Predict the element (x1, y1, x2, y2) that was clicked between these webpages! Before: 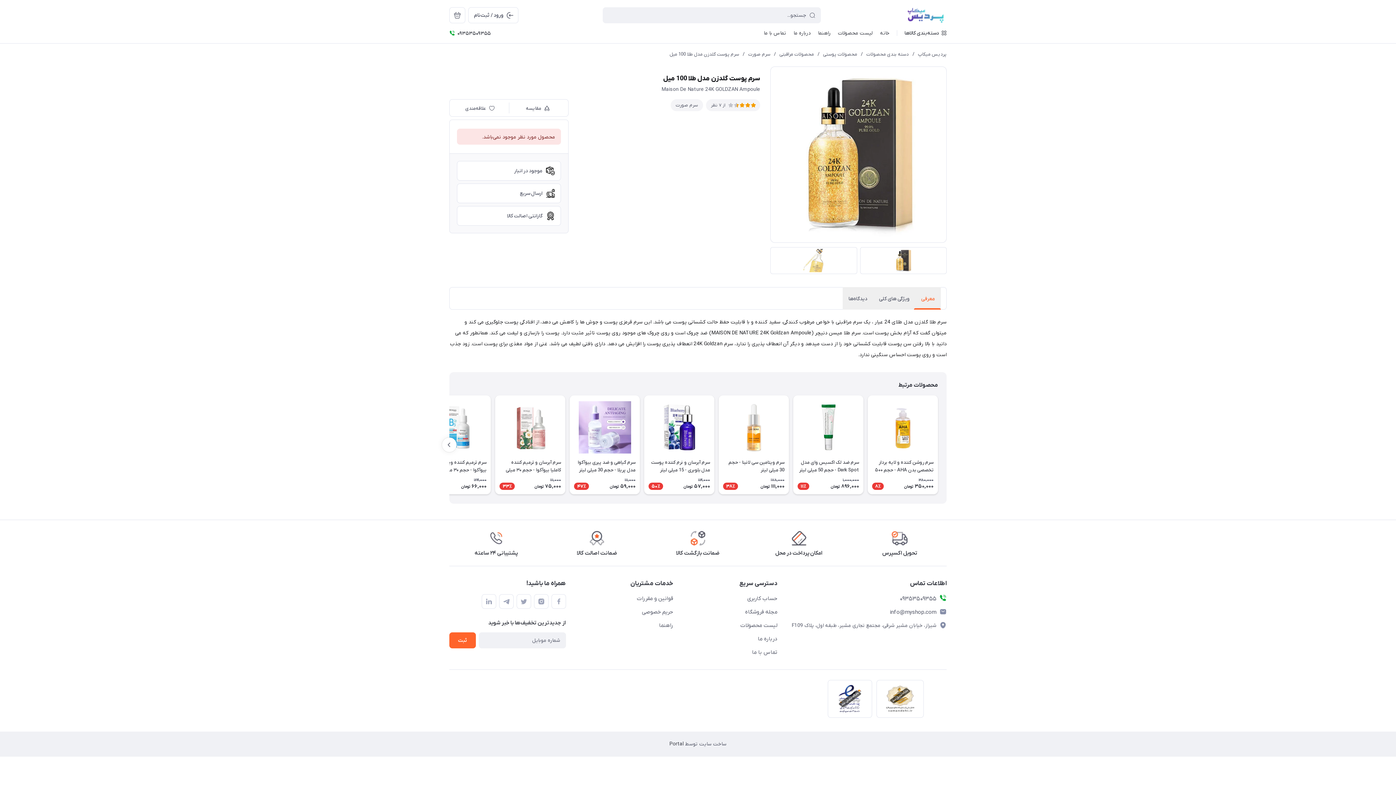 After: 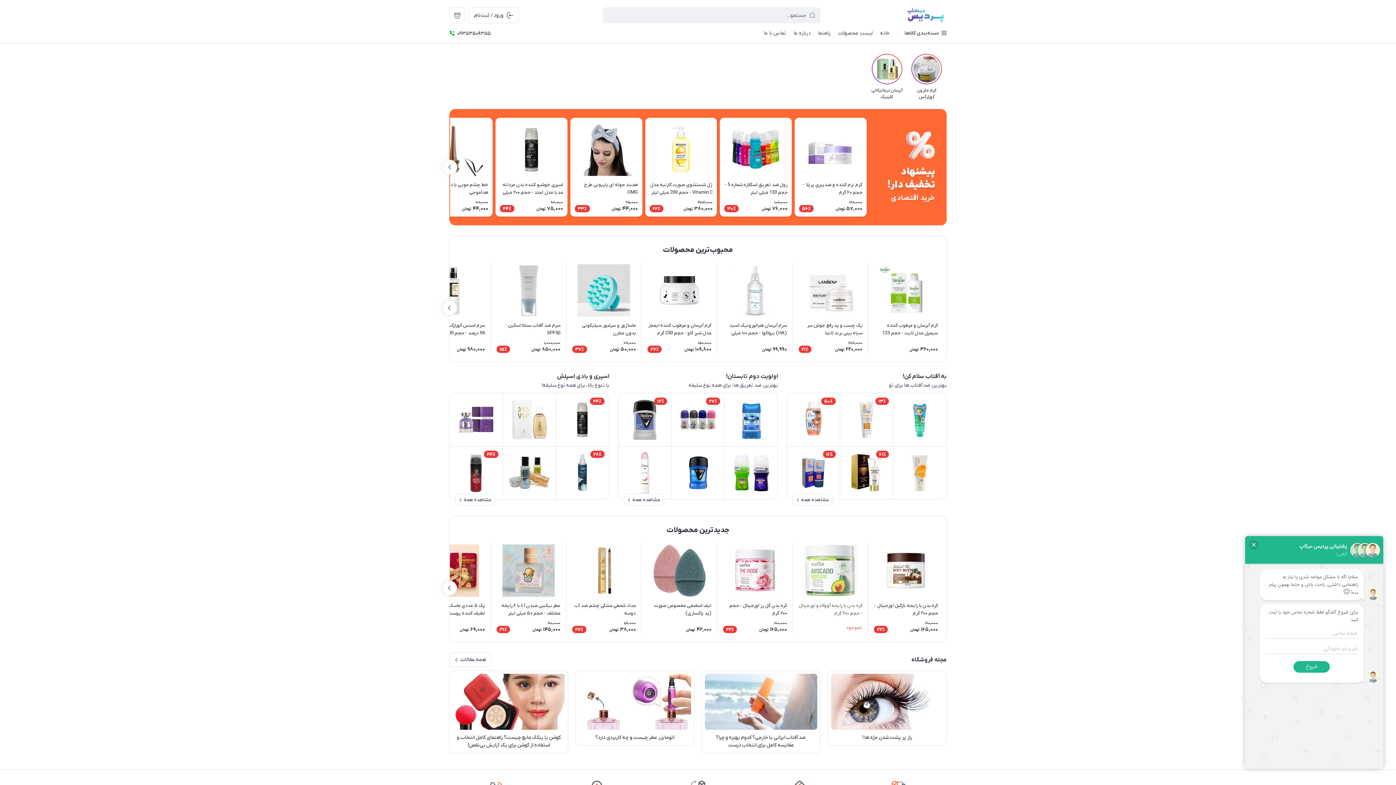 Action: bbox: (918, 50, 946, 57) label: پردیس میکاپ